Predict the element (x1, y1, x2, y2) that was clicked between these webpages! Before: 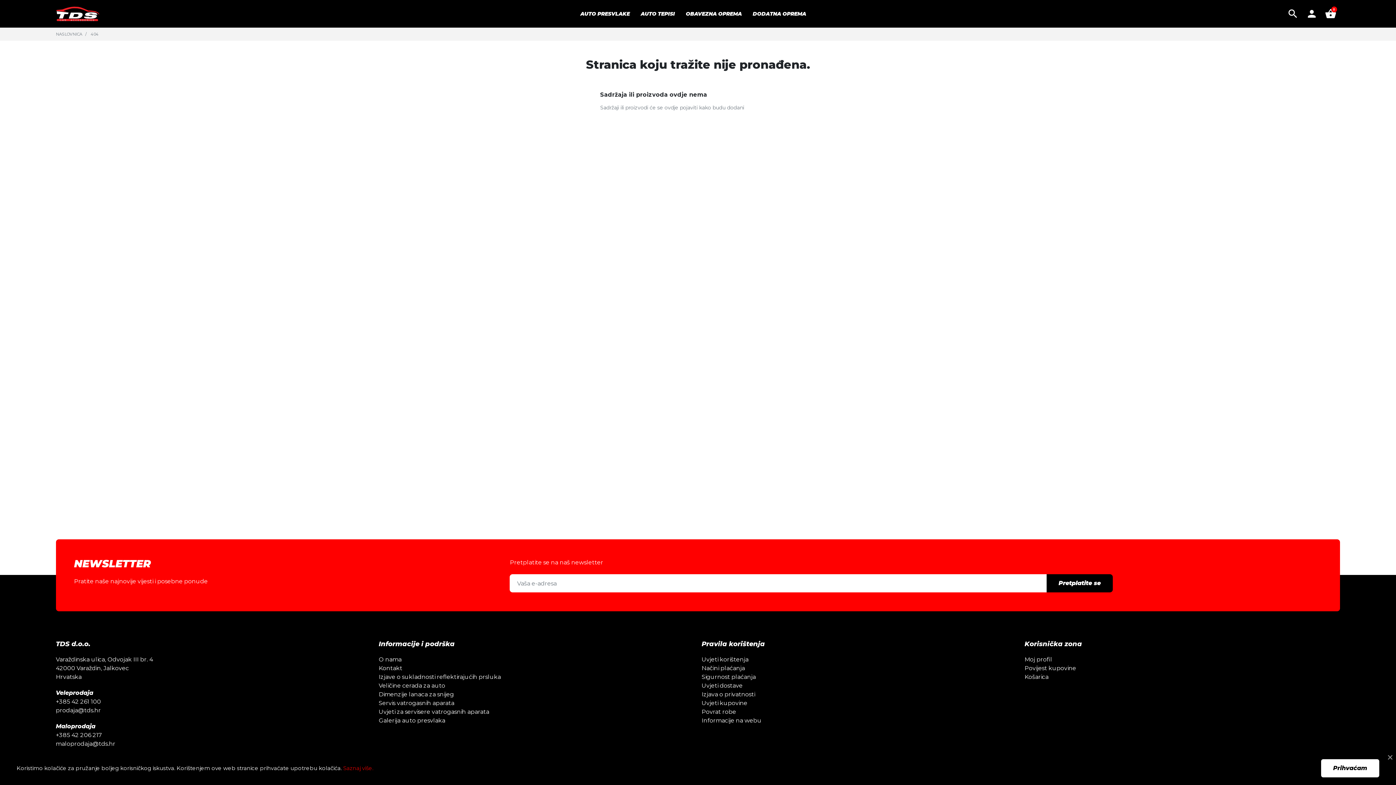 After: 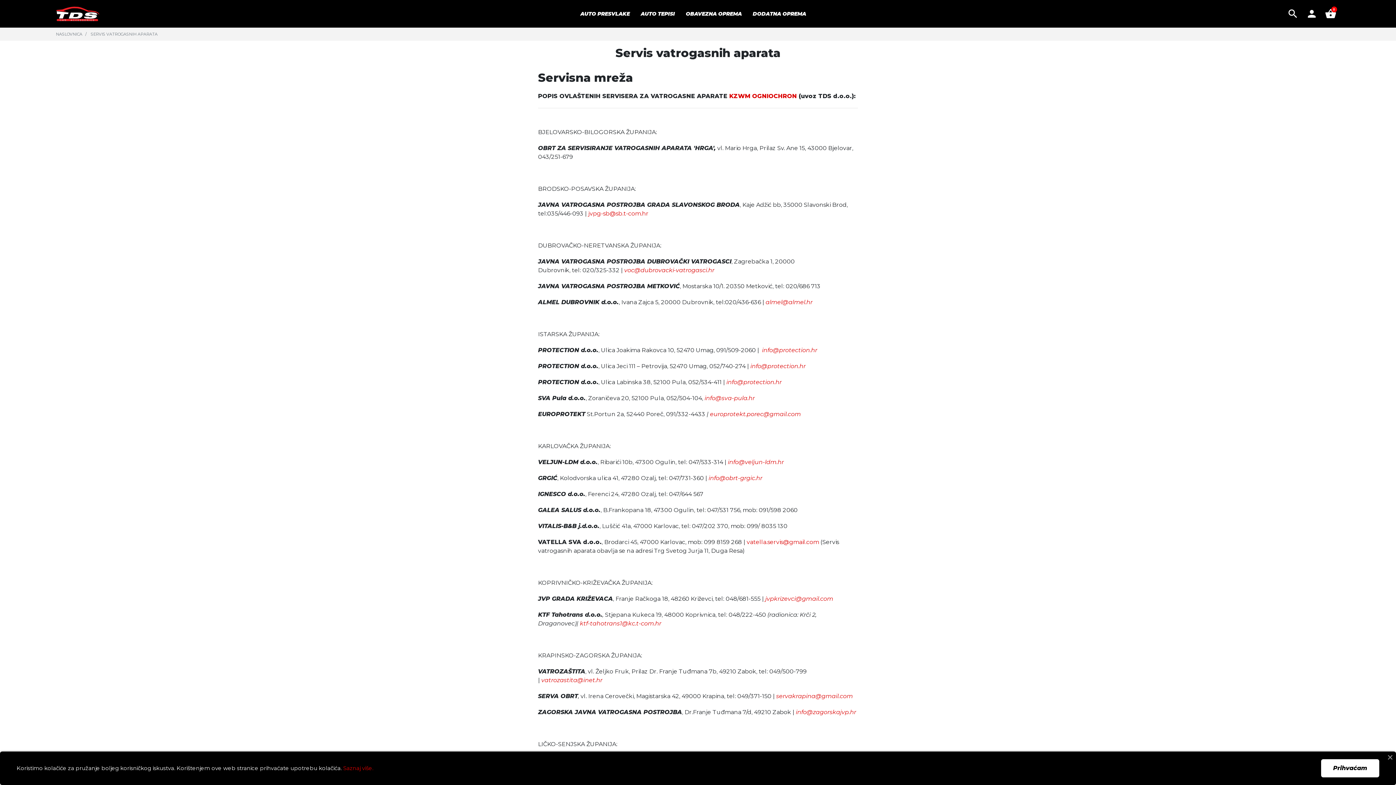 Action: bbox: (378, 700, 454, 706) label: Servis vatrogasnih aparata